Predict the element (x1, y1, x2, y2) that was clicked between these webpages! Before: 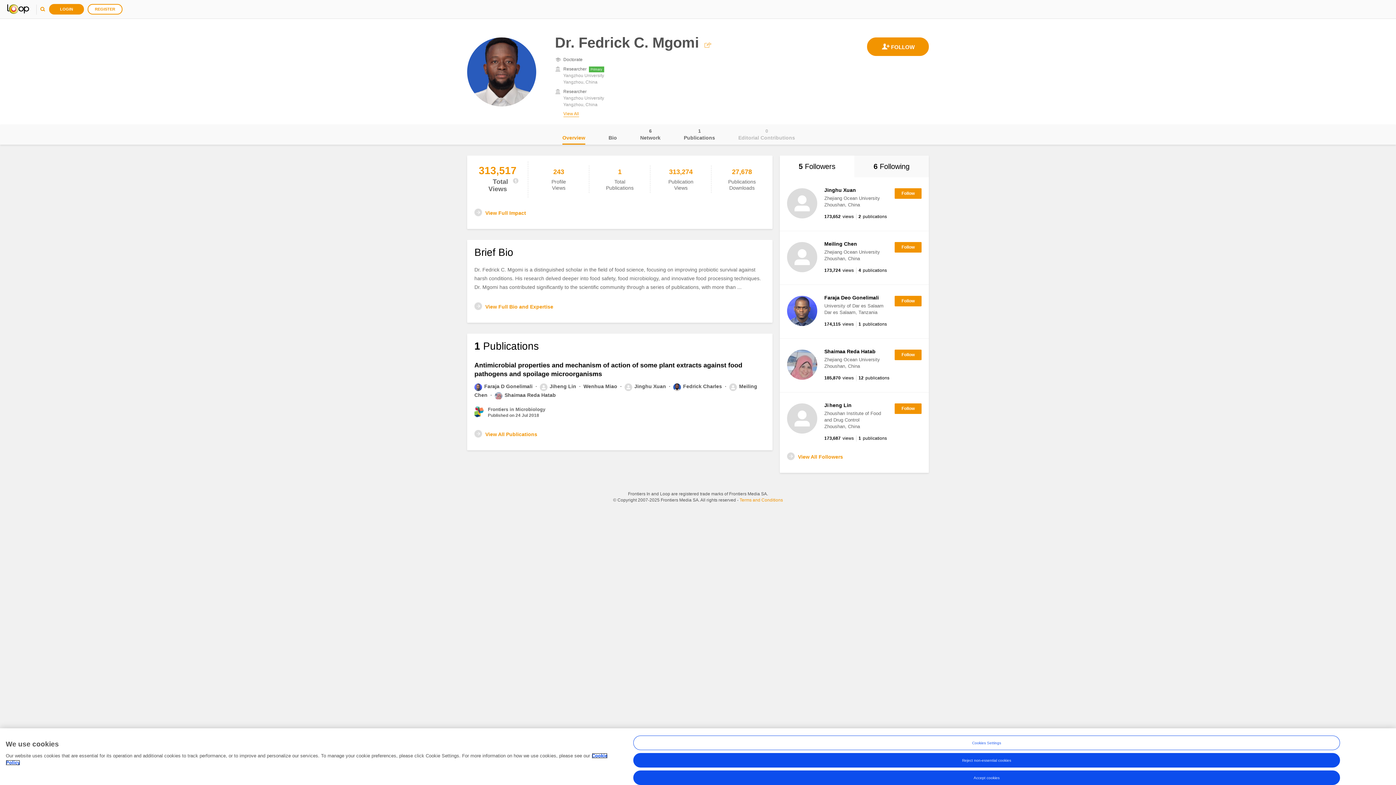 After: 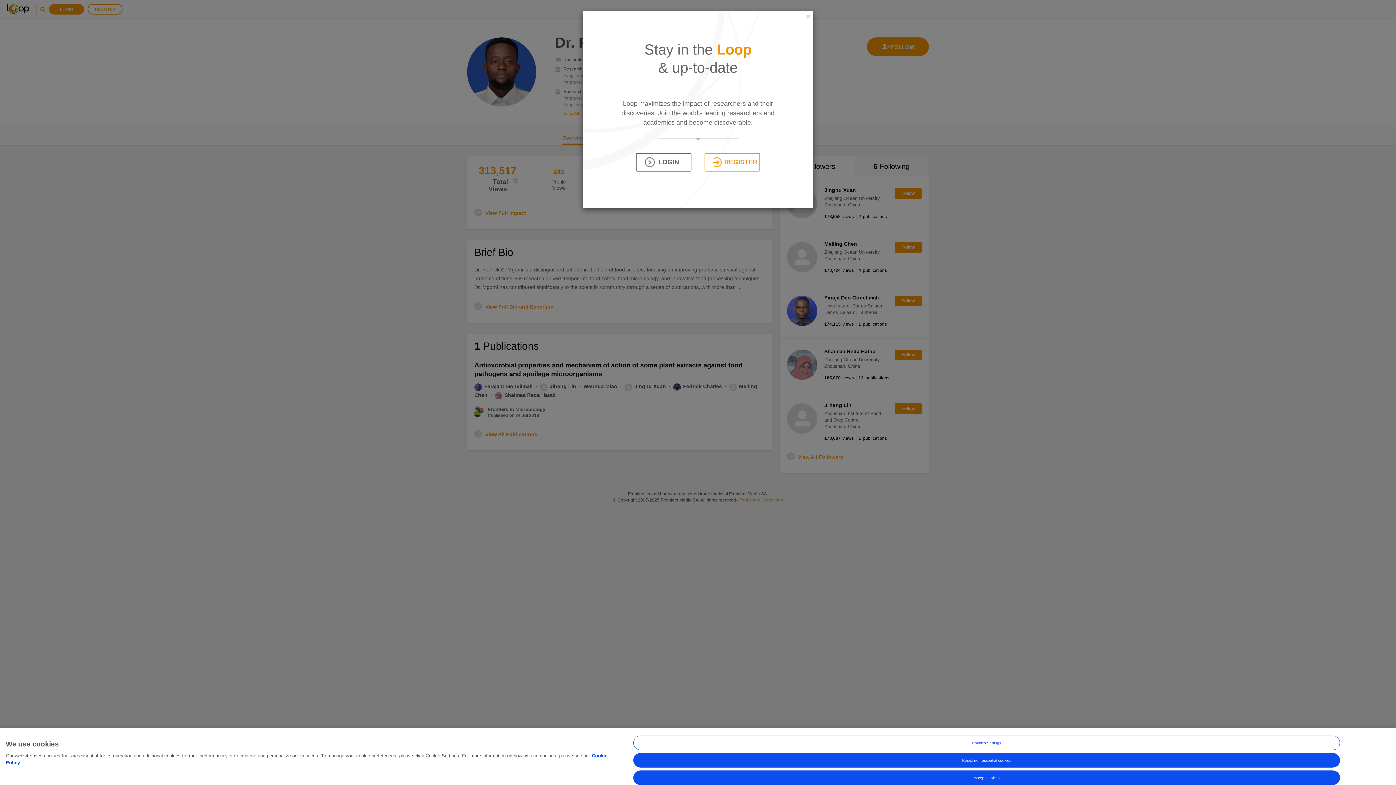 Action: bbox: (894, 349, 921, 360)